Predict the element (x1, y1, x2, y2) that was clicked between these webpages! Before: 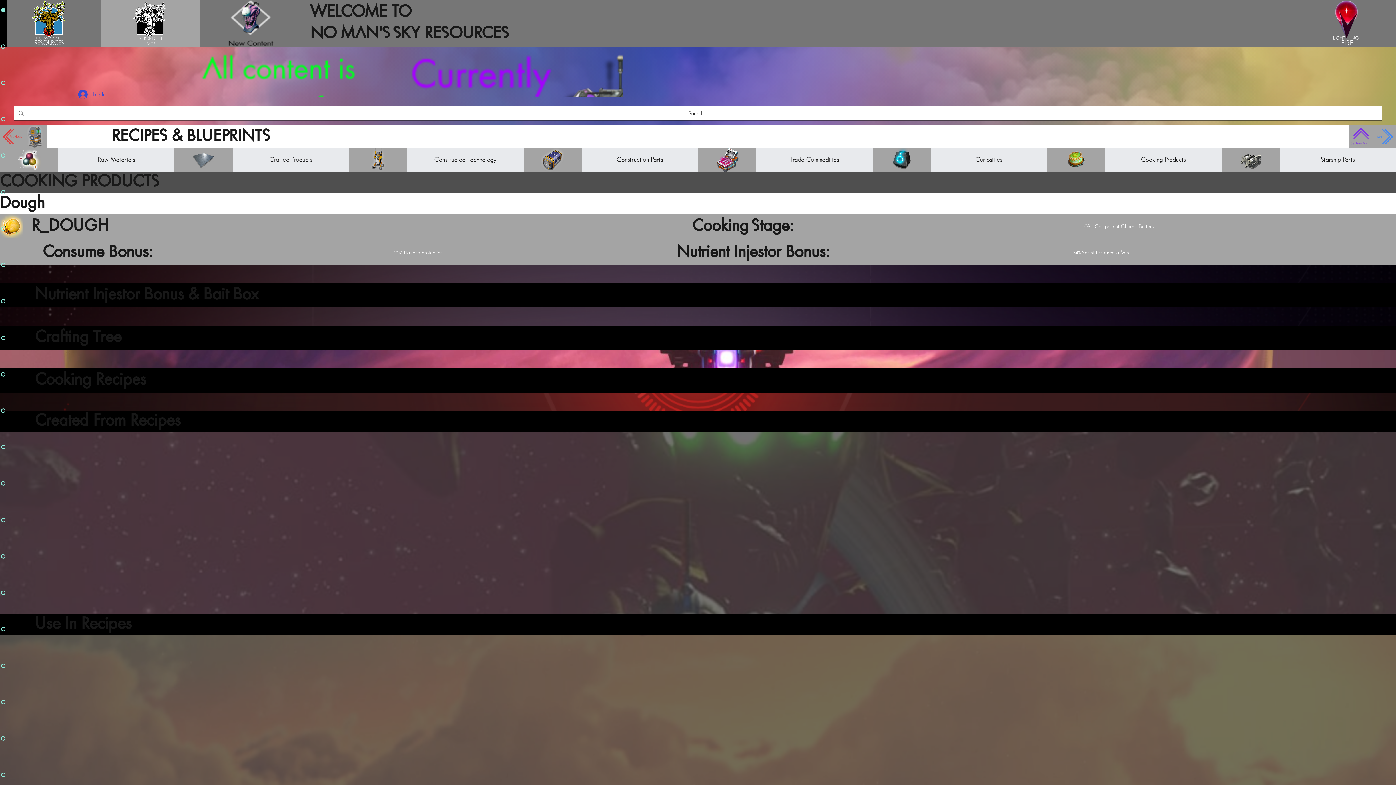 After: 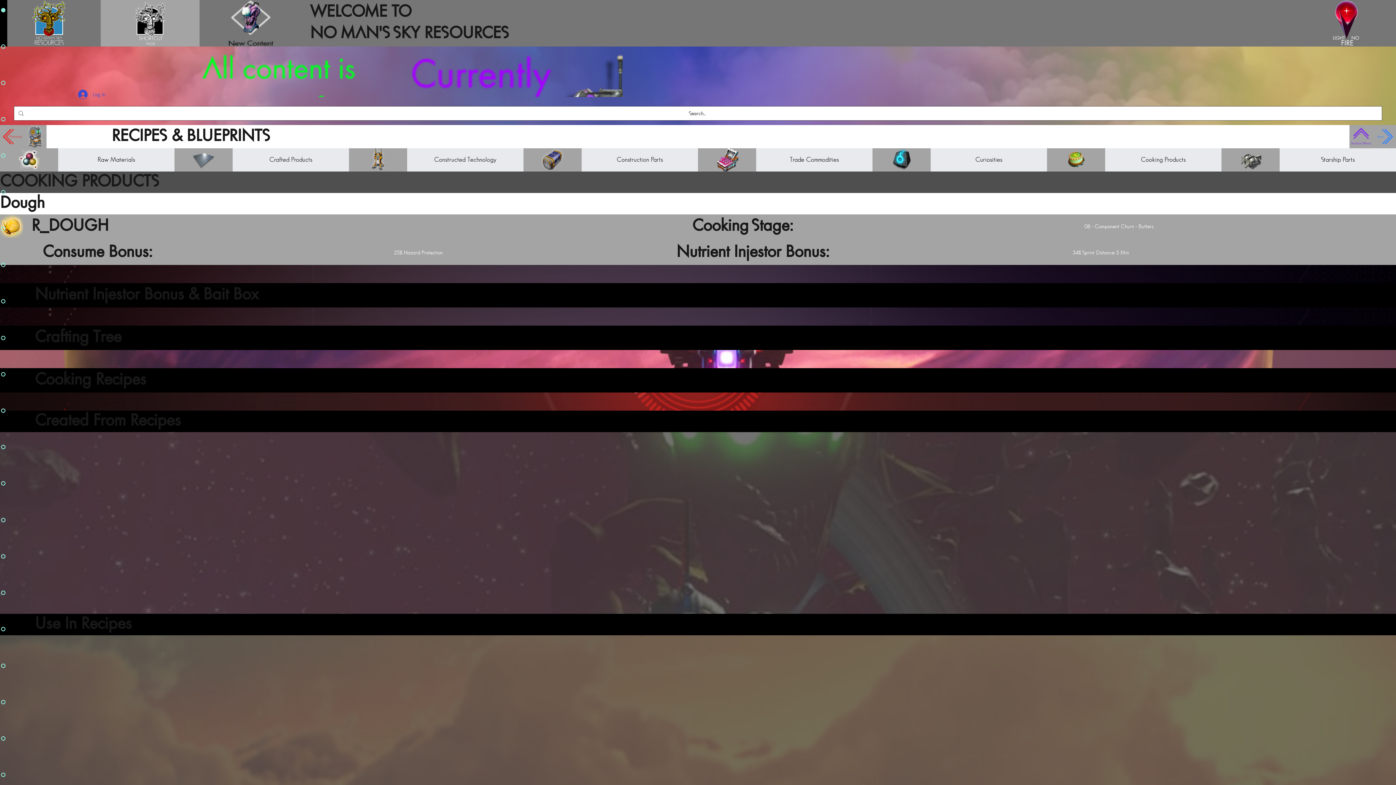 Action: bbox: (0, 190, 5, 194)